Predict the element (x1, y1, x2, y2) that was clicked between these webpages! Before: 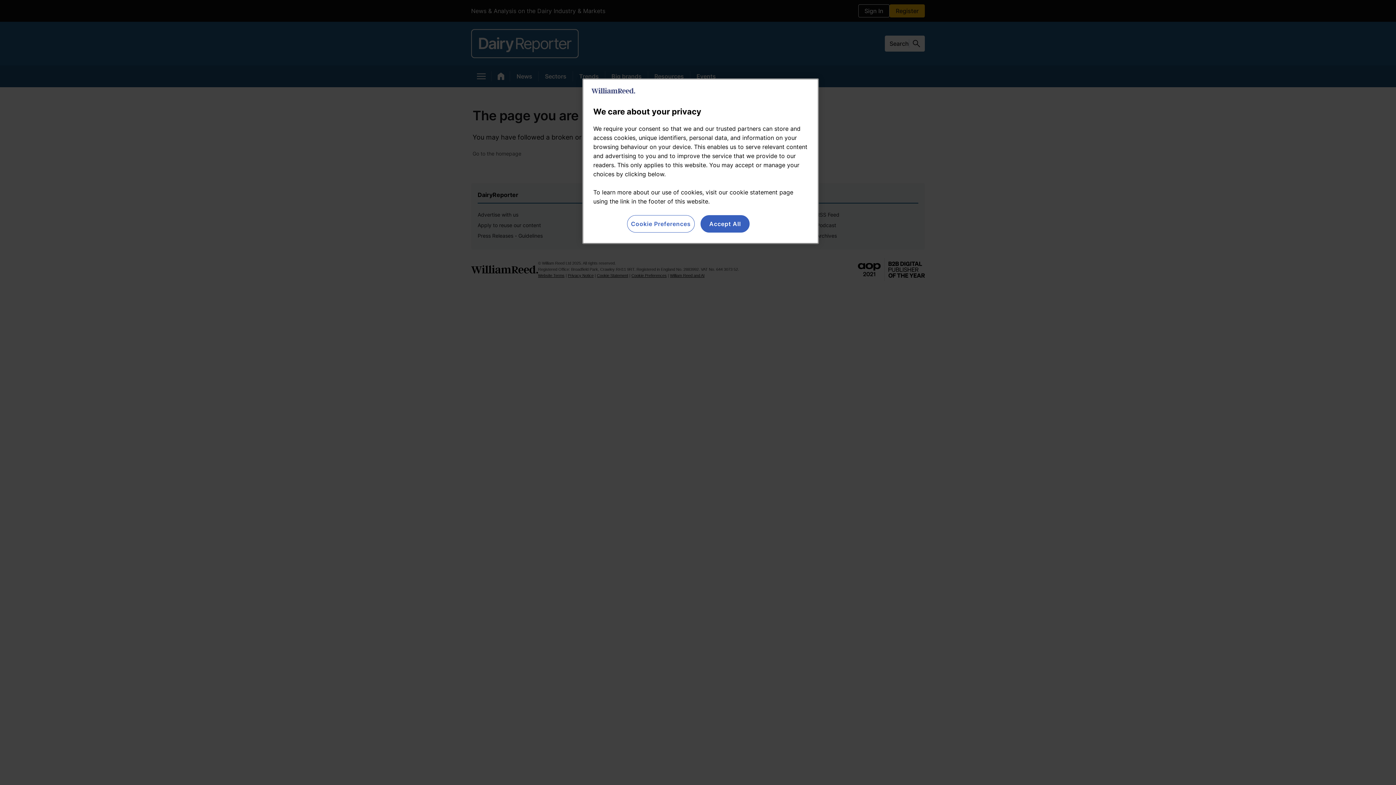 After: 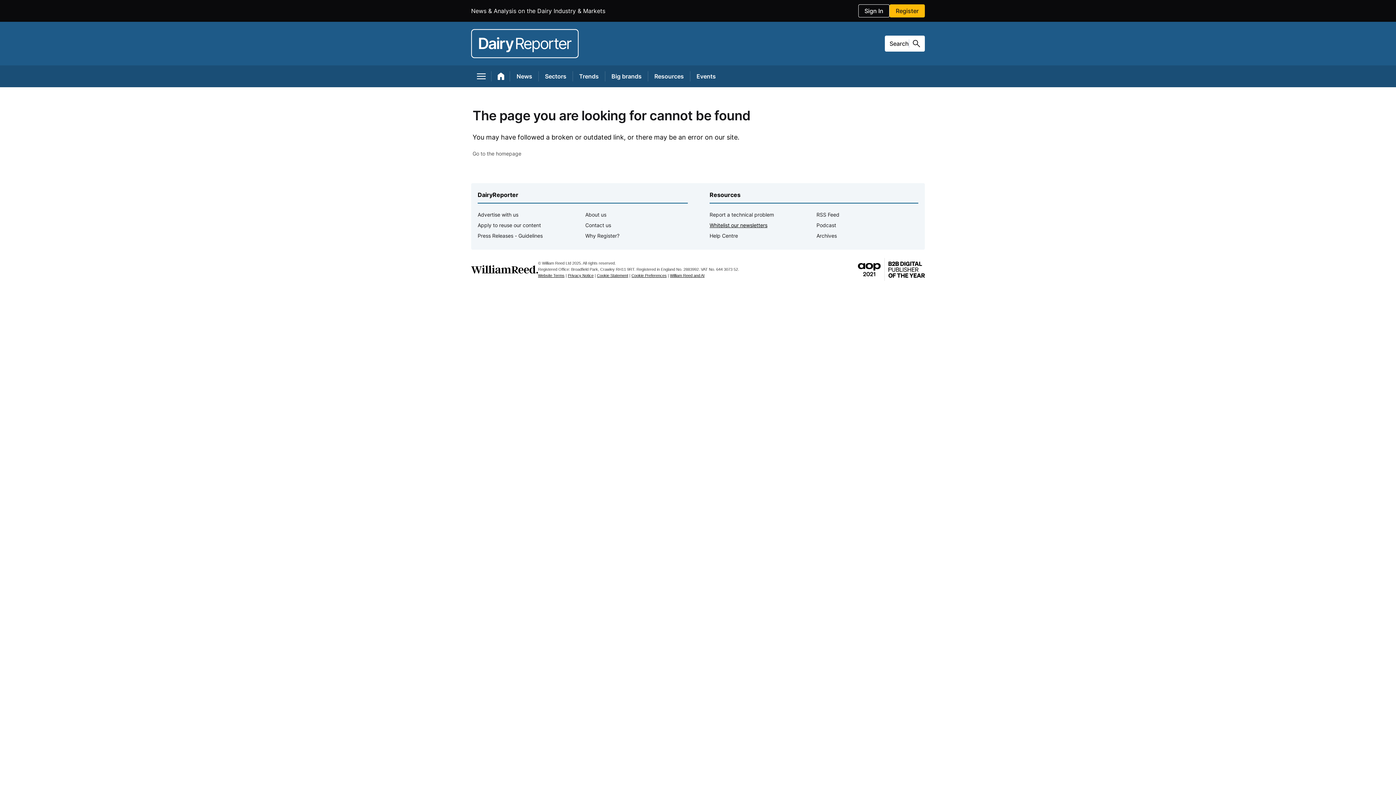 Action: label: Accept All bbox: (700, 215, 749, 232)